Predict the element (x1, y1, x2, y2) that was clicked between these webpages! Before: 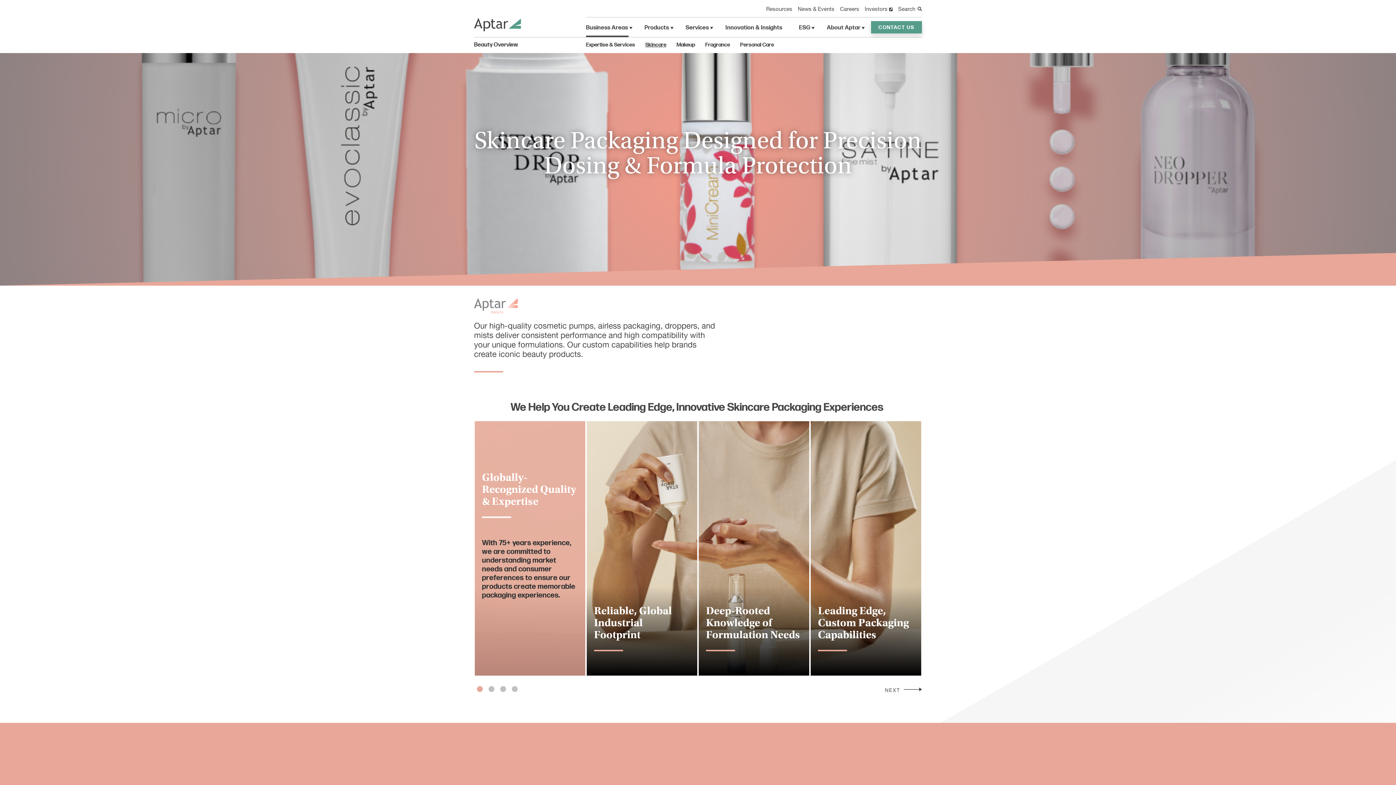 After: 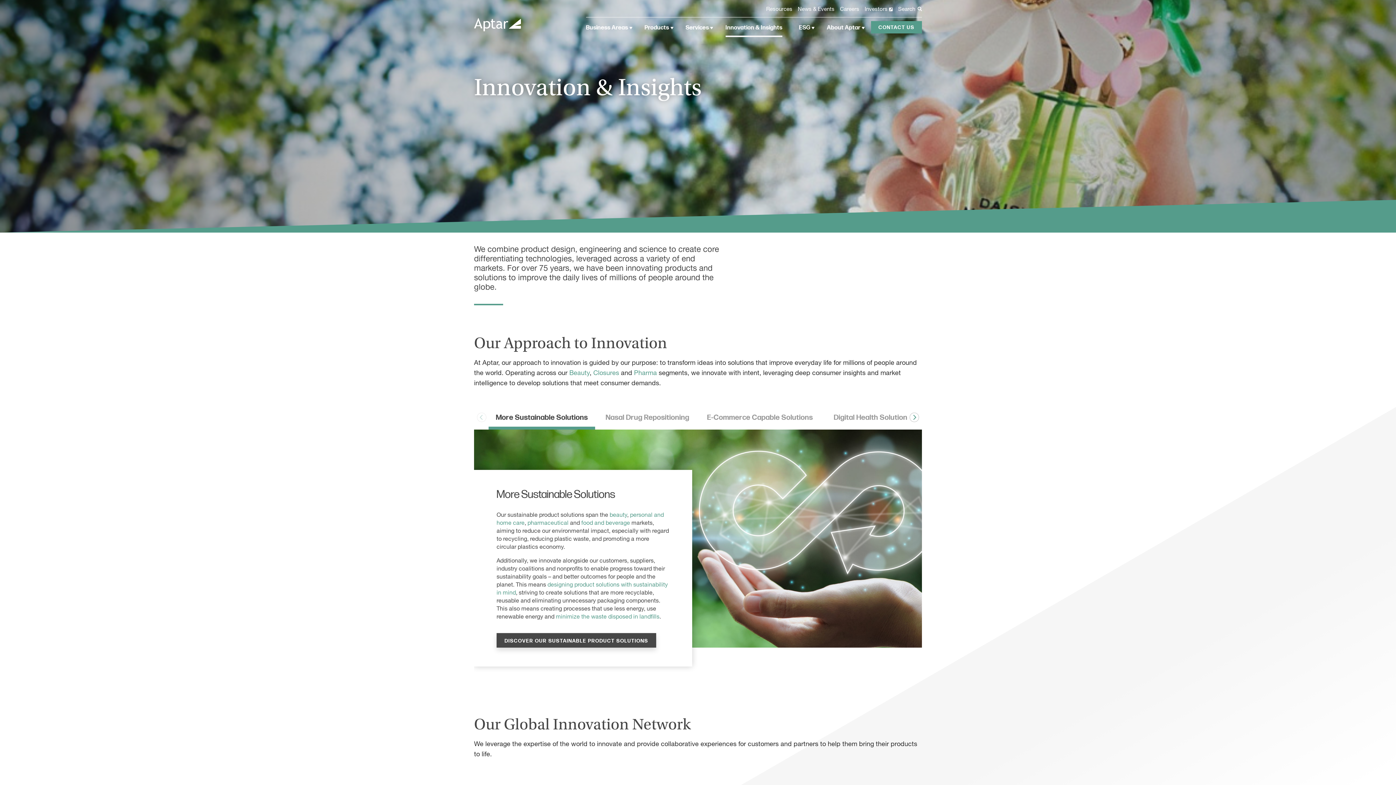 Action: label: Innovation & Insights bbox: (719, 21, 788, 33)